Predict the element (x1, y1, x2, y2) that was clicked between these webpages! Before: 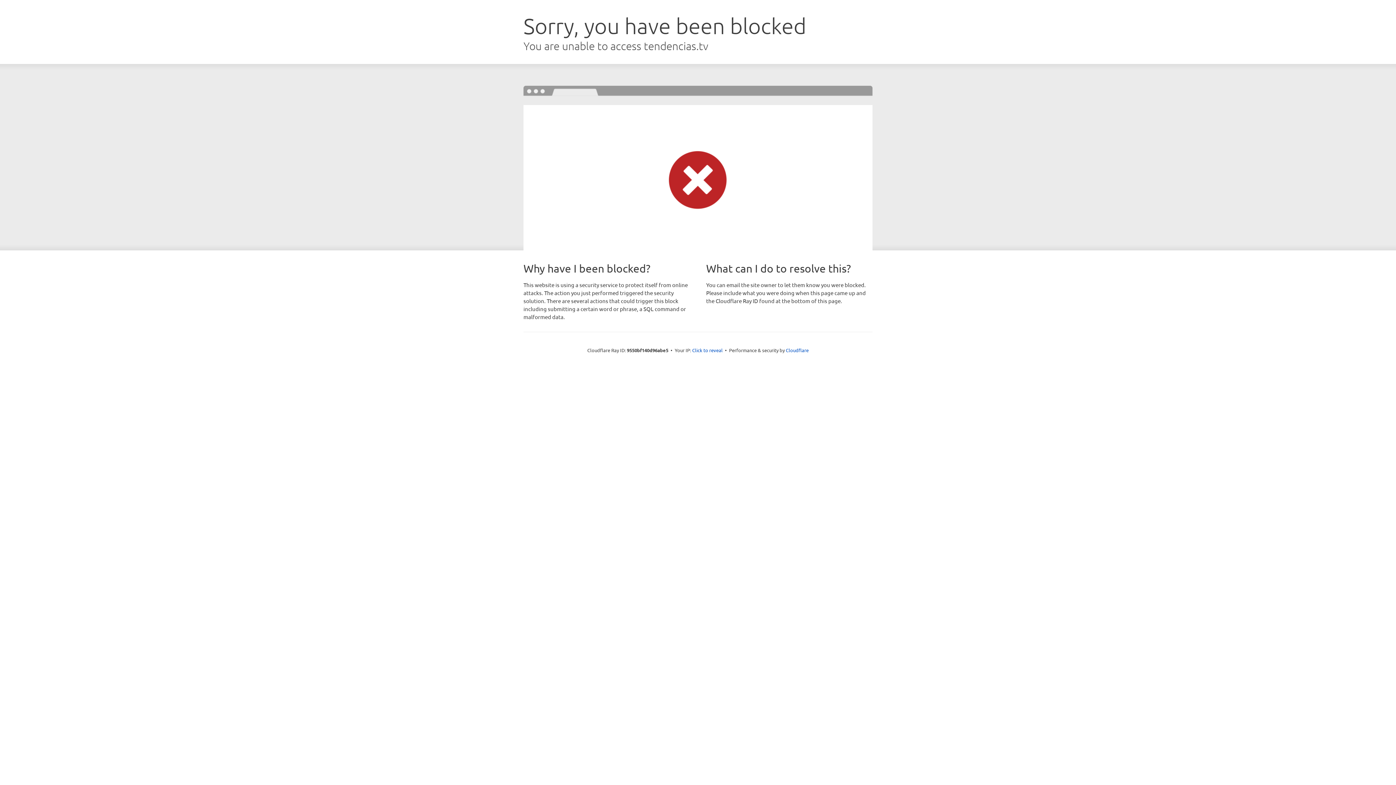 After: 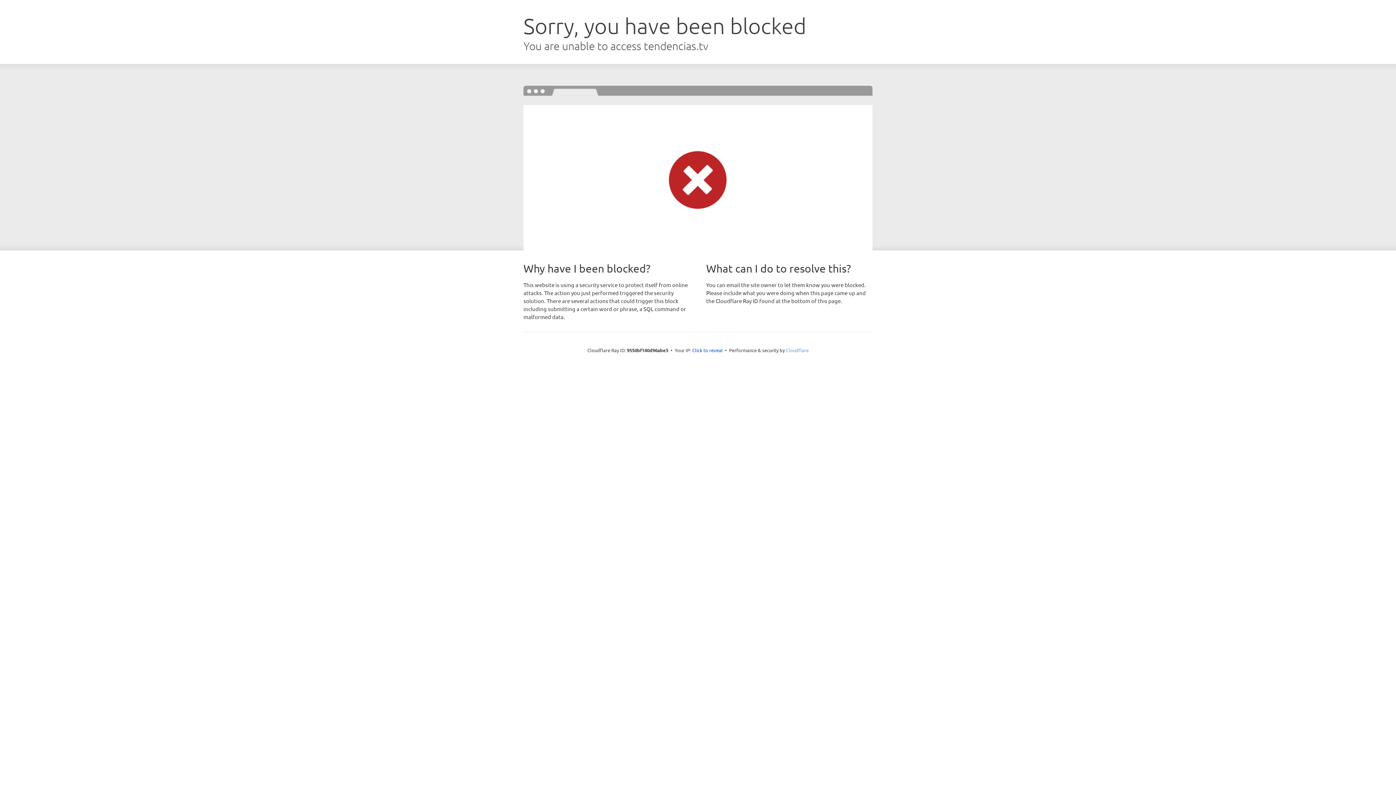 Action: bbox: (786, 347, 808, 353) label: Cloudflare